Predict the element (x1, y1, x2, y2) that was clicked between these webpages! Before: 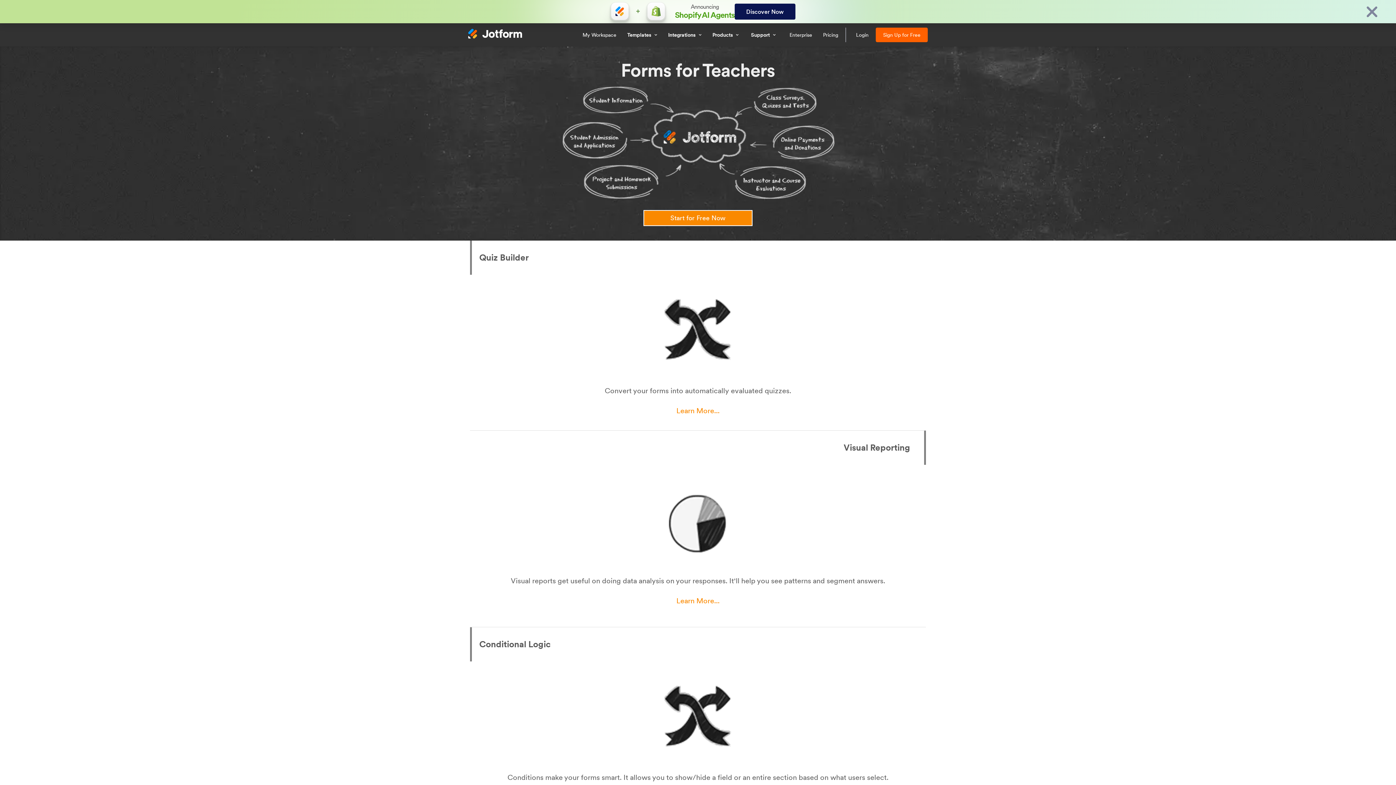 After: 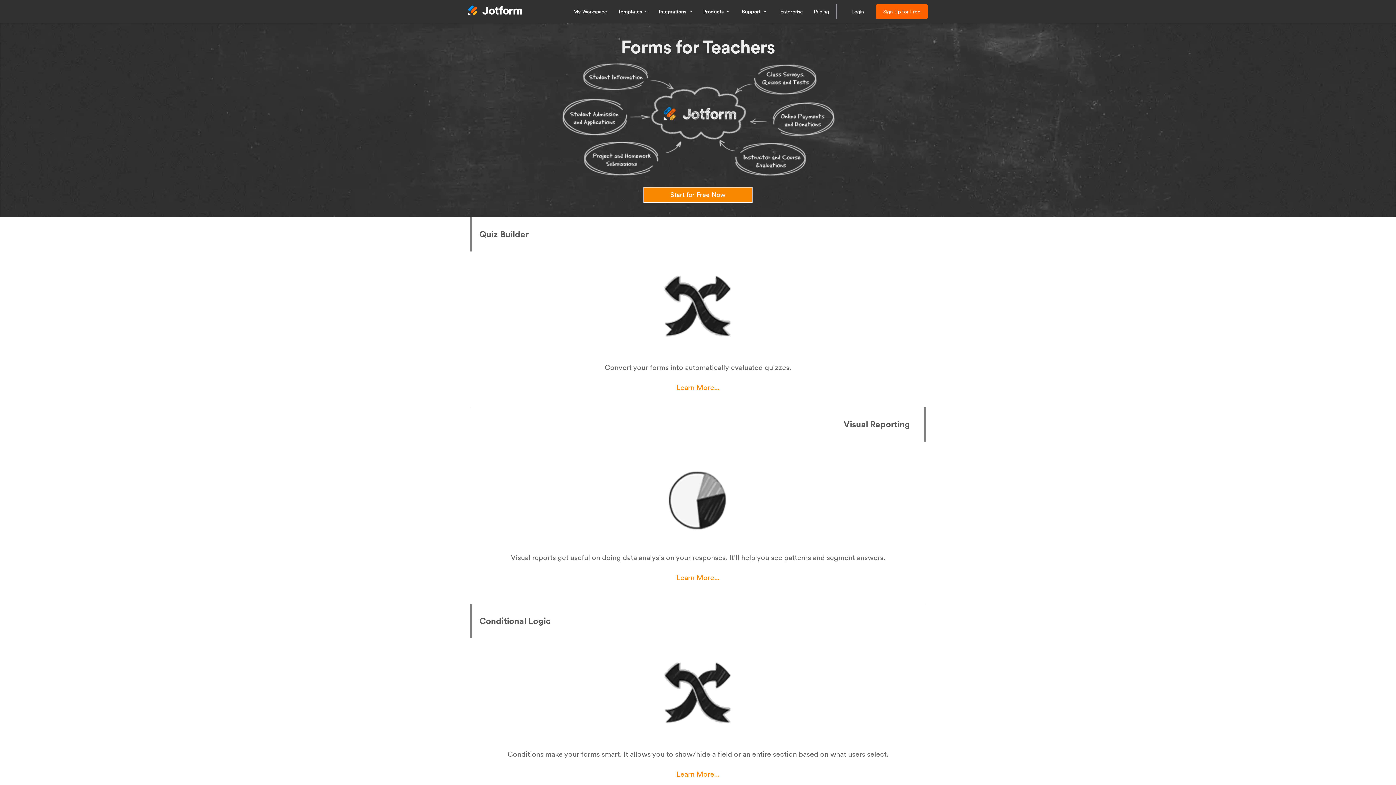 Action: label: Close bbox: (1354, 5, 1390, 17)